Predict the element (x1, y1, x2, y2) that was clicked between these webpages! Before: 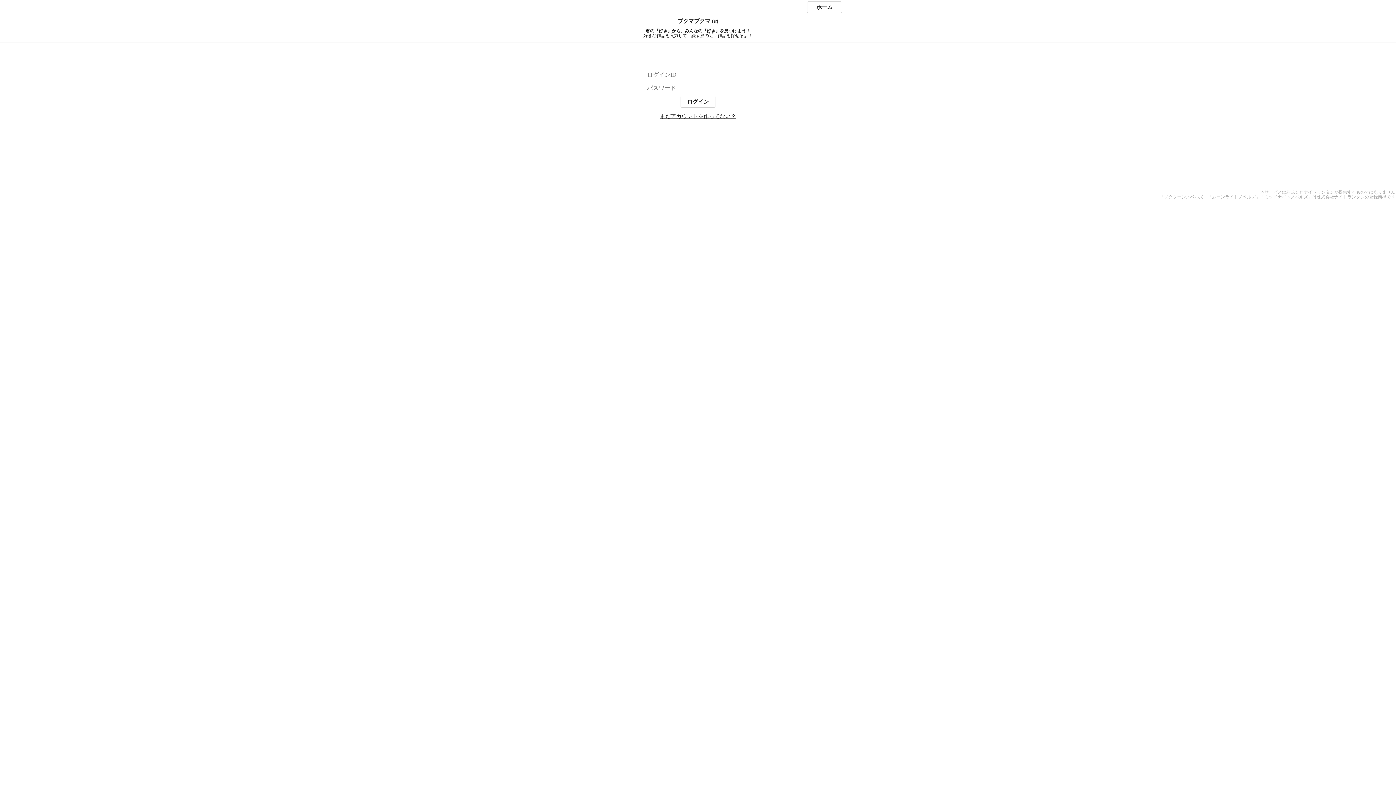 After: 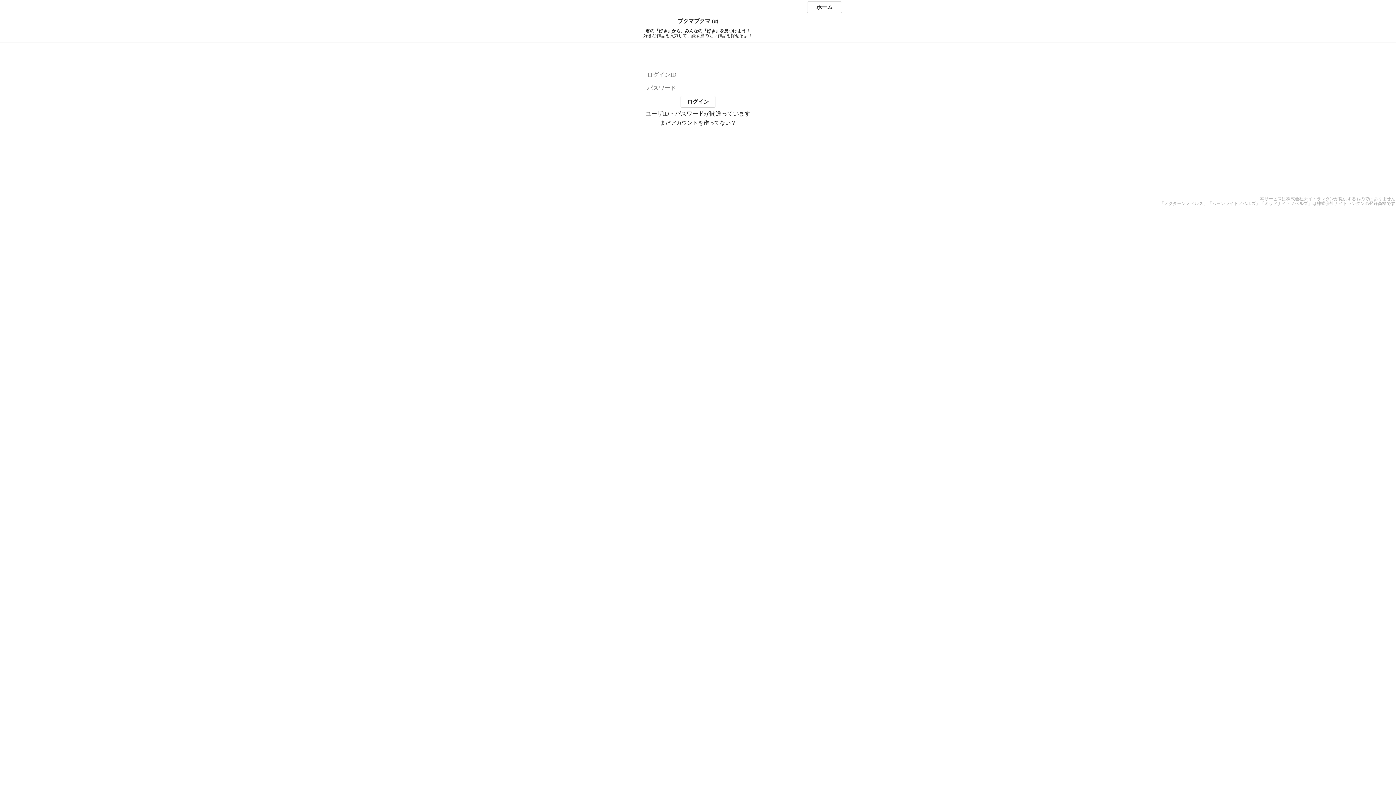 Action: bbox: (680, 96, 715, 107) label: ログイン